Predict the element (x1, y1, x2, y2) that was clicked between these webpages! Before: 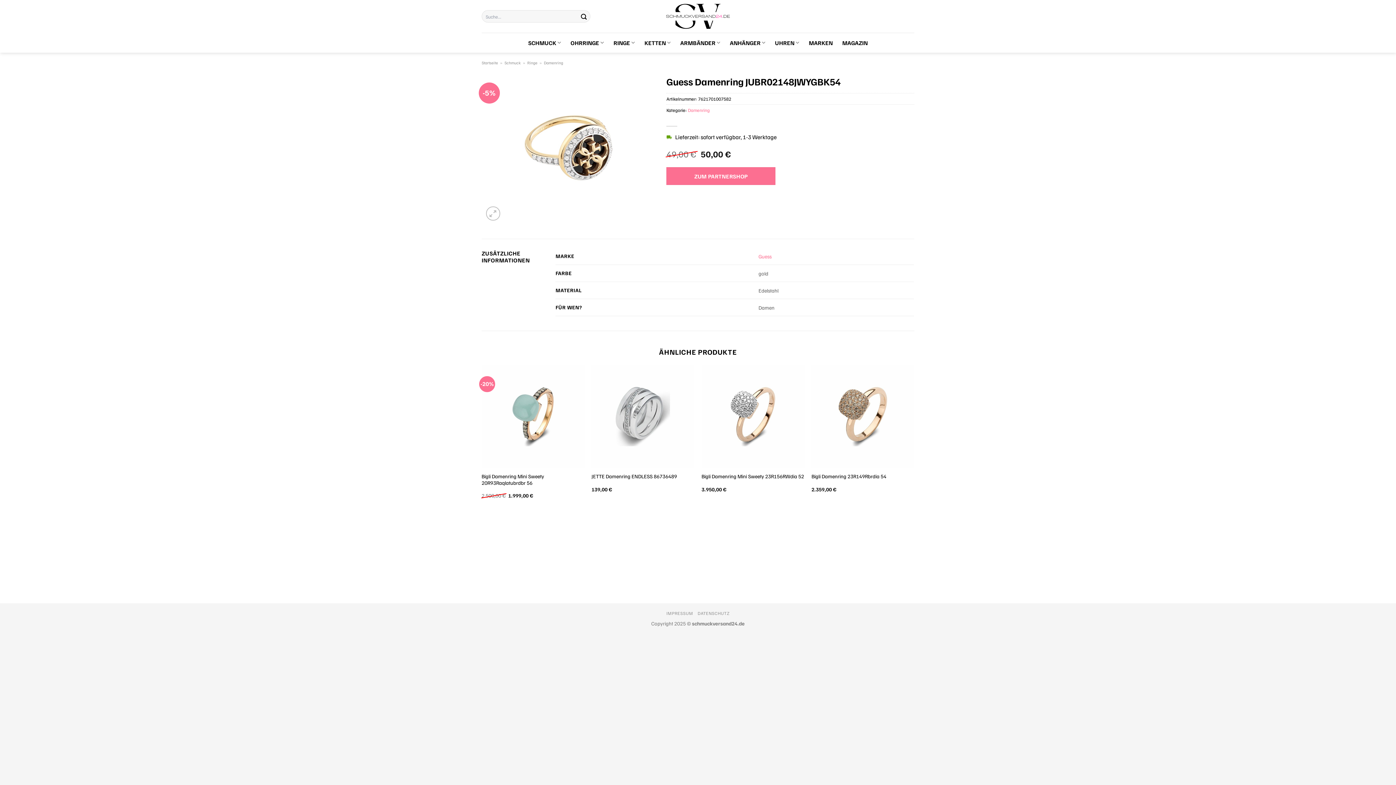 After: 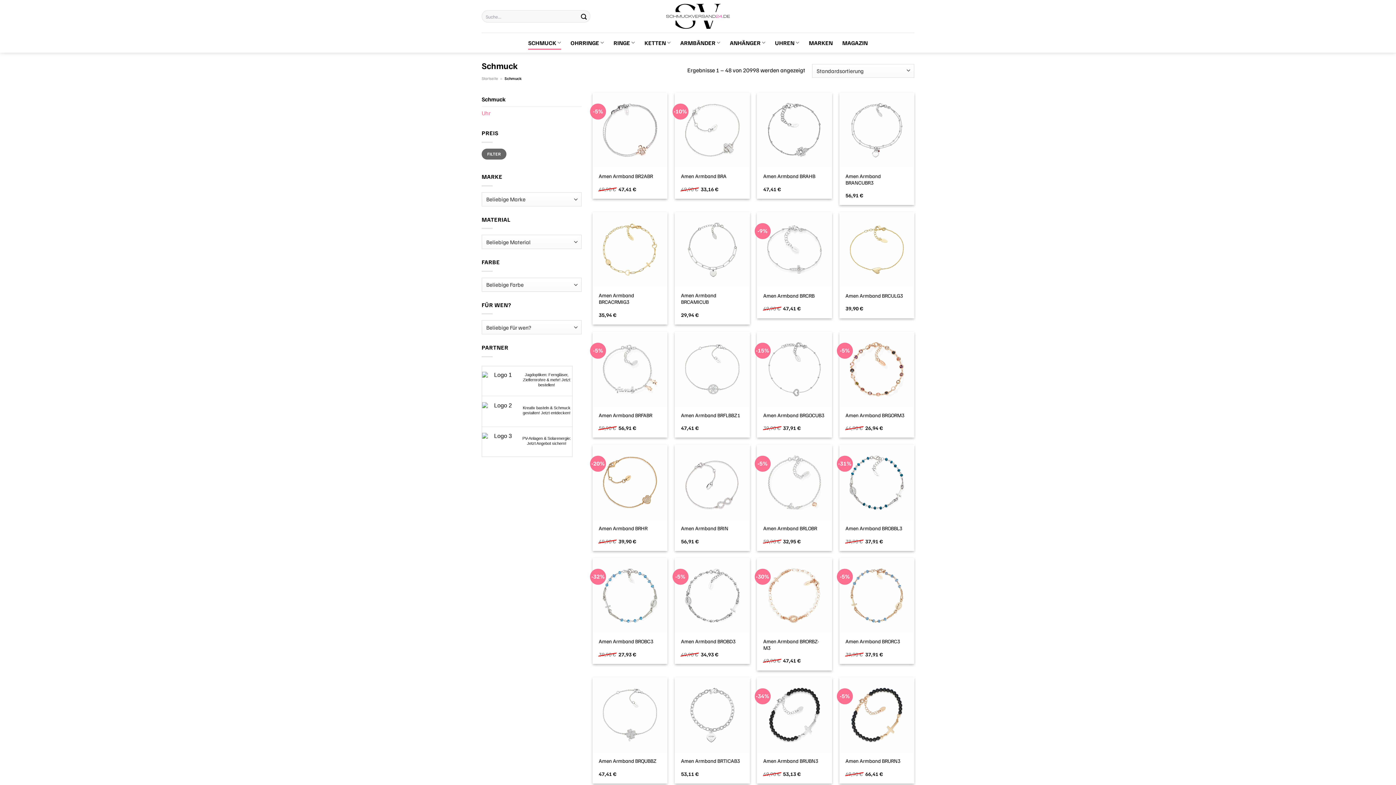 Action: bbox: (504, 60, 520, 65) label: Schmuck